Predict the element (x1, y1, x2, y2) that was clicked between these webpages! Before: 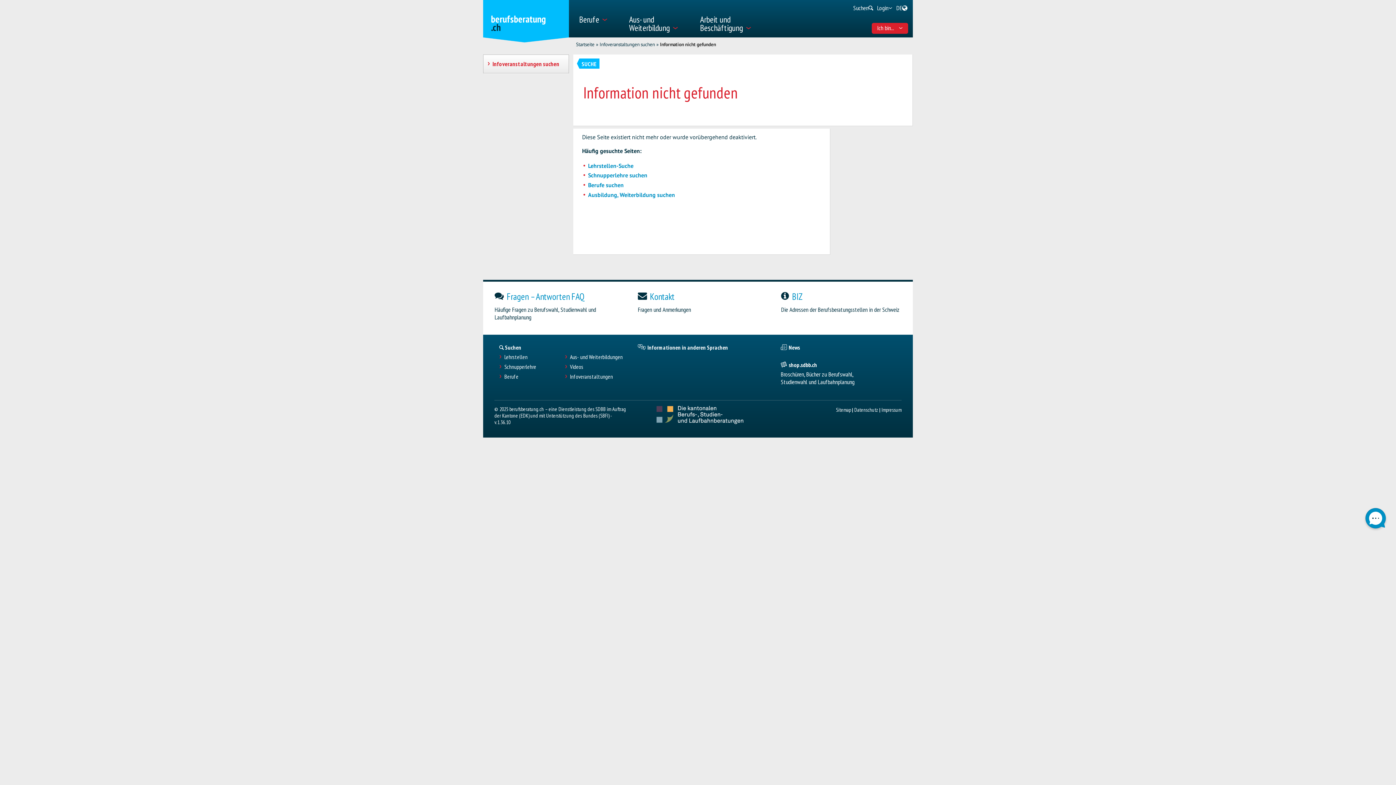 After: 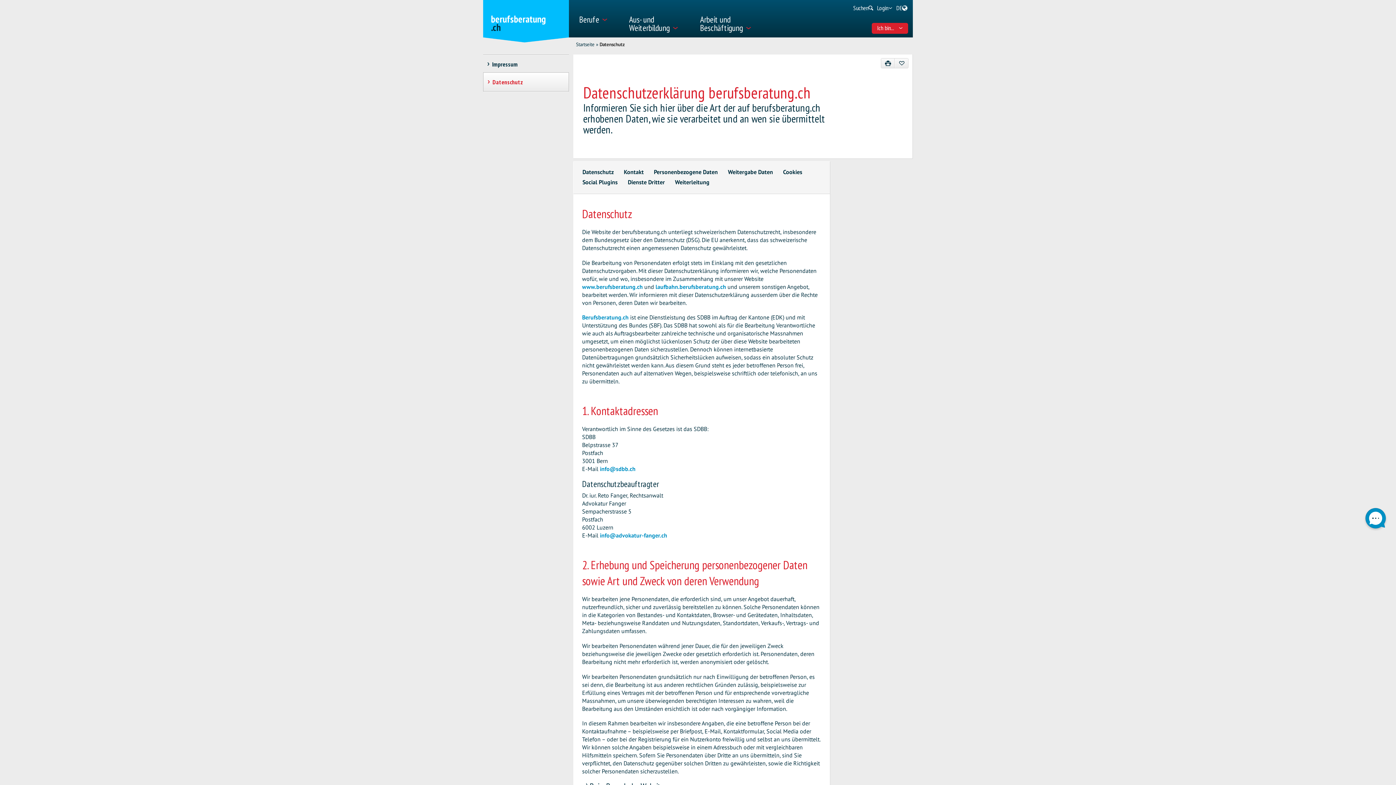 Action: bbox: (854, 406, 878, 413) label: Datenschutz